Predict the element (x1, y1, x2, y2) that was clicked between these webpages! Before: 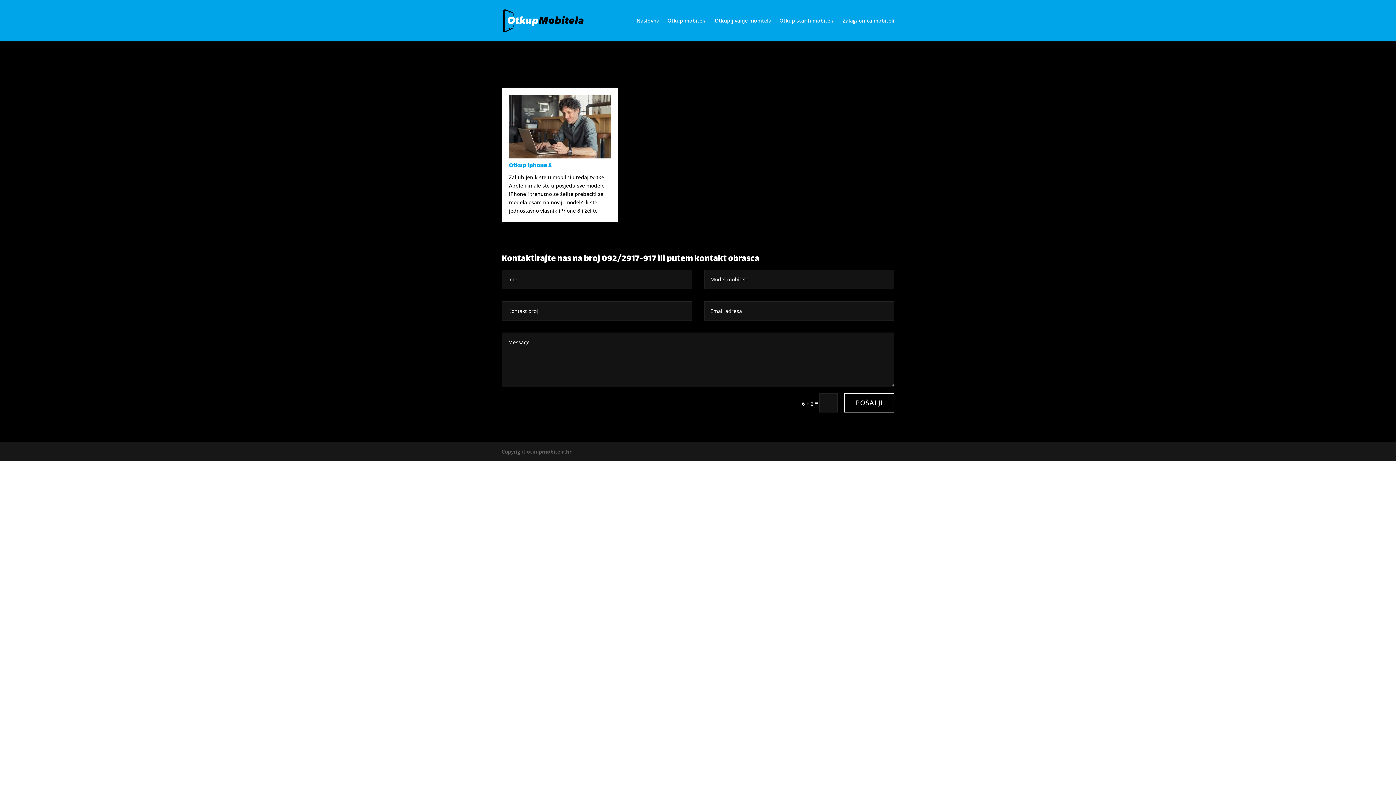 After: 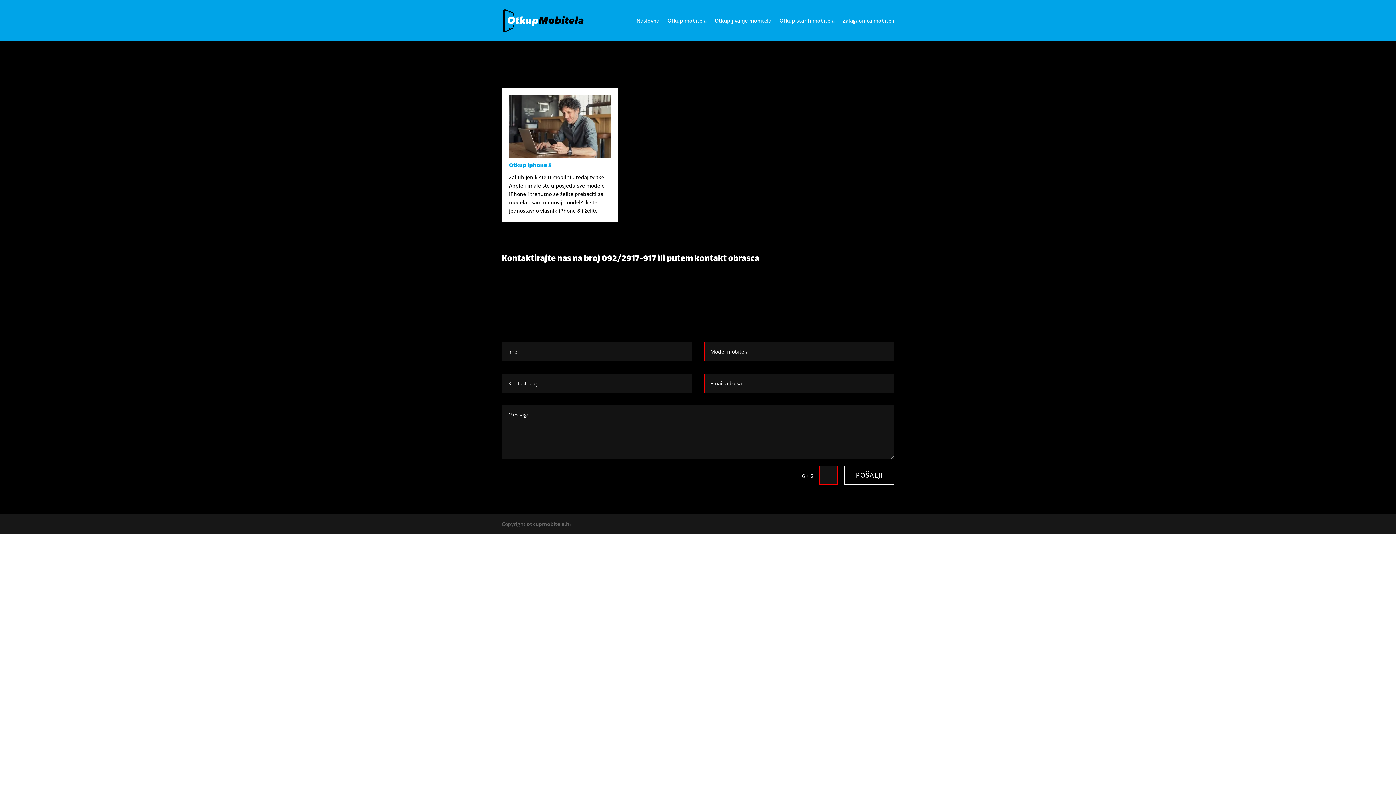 Action: bbox: (844, 393, 894, 412) label: POŠALJI